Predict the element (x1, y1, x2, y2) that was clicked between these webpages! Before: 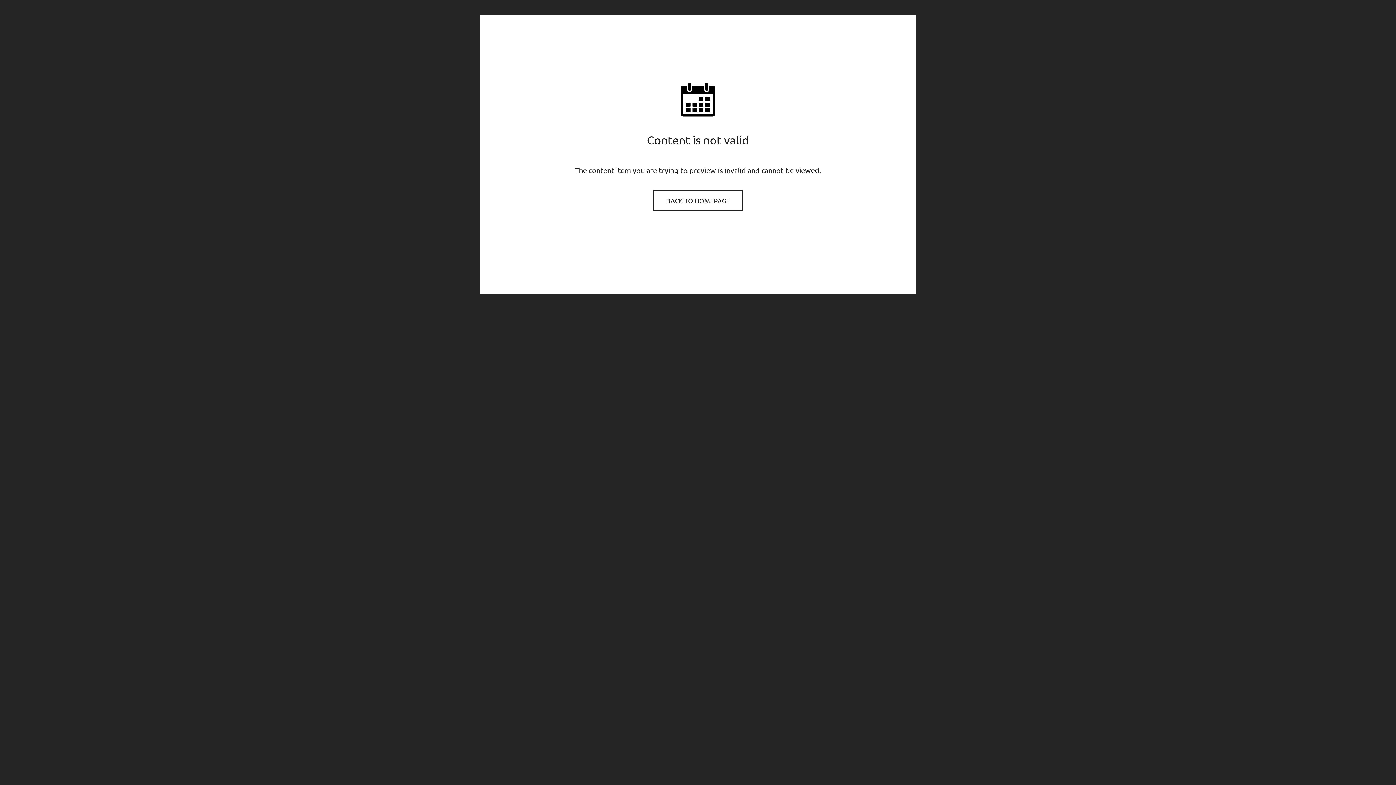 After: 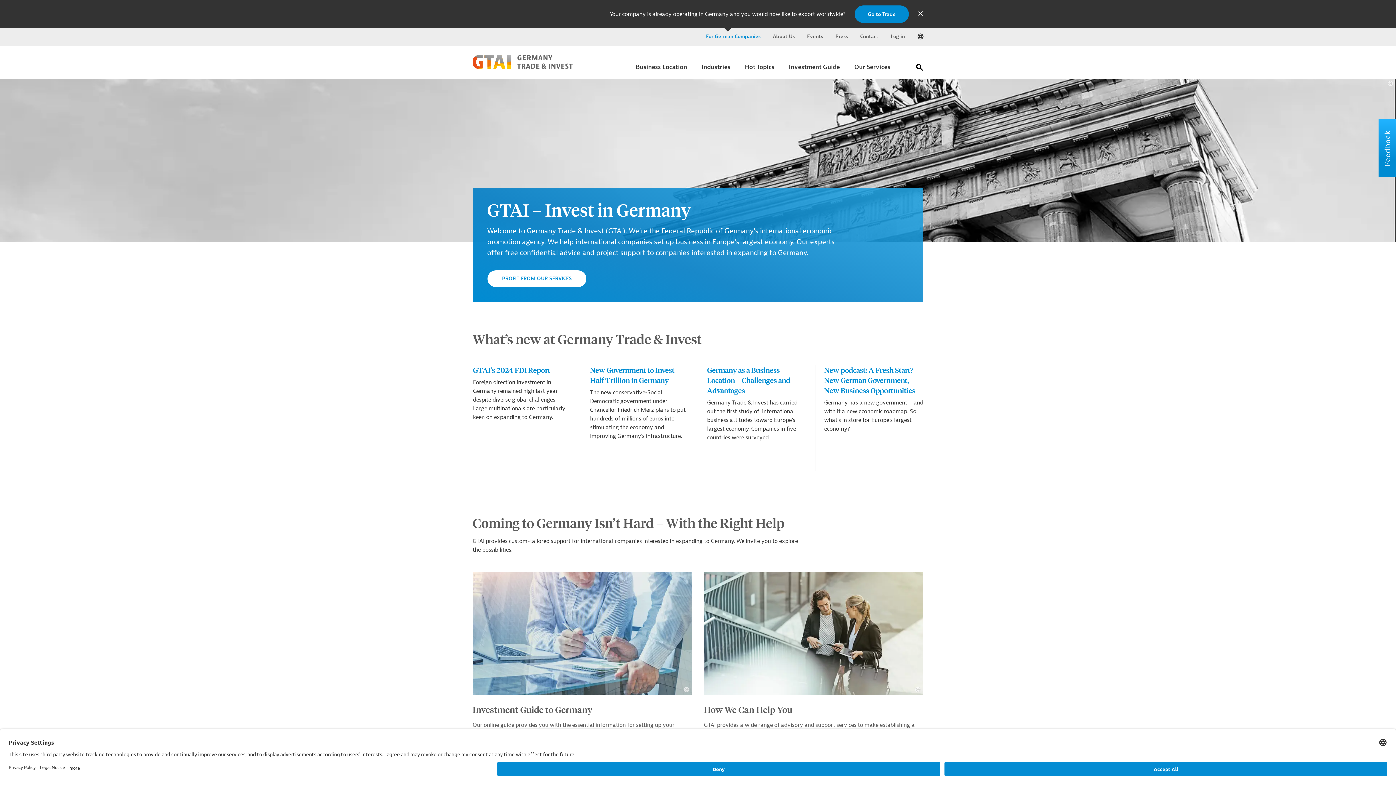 Action: bbox: (654, 191, 741, 210) label: BACK TO HOMEPAGE